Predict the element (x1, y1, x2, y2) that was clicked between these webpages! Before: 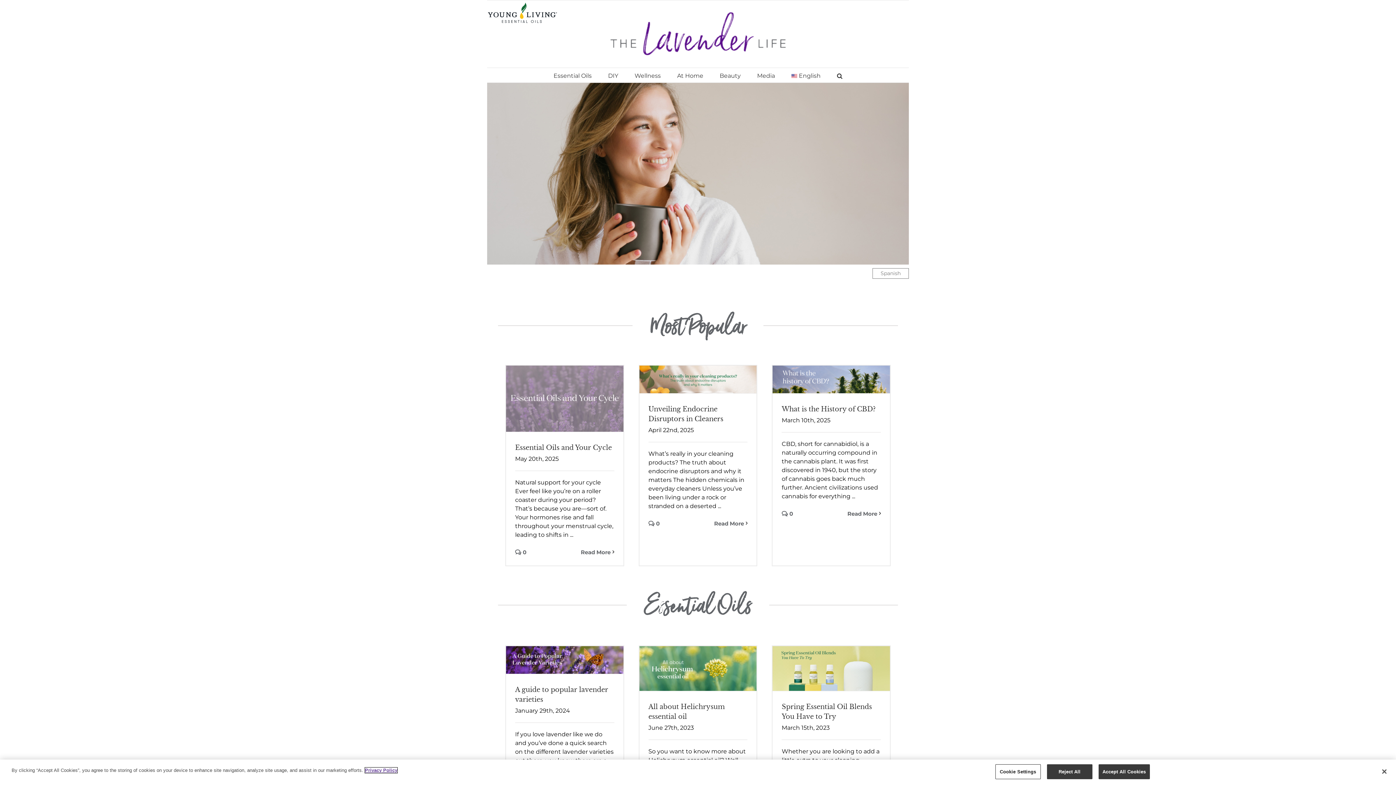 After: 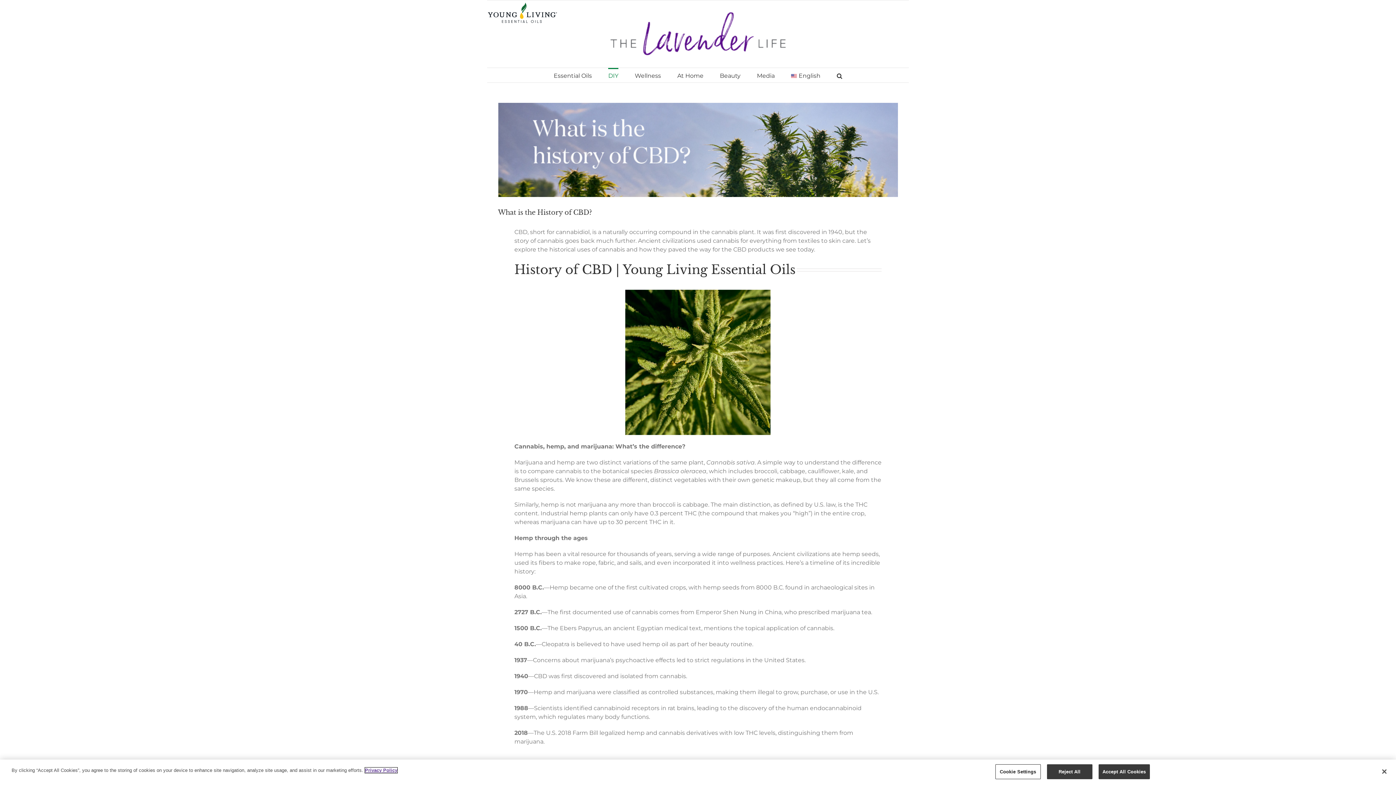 Action: label: What is the History of CBD? bbox: (772, 365, 890, 393)